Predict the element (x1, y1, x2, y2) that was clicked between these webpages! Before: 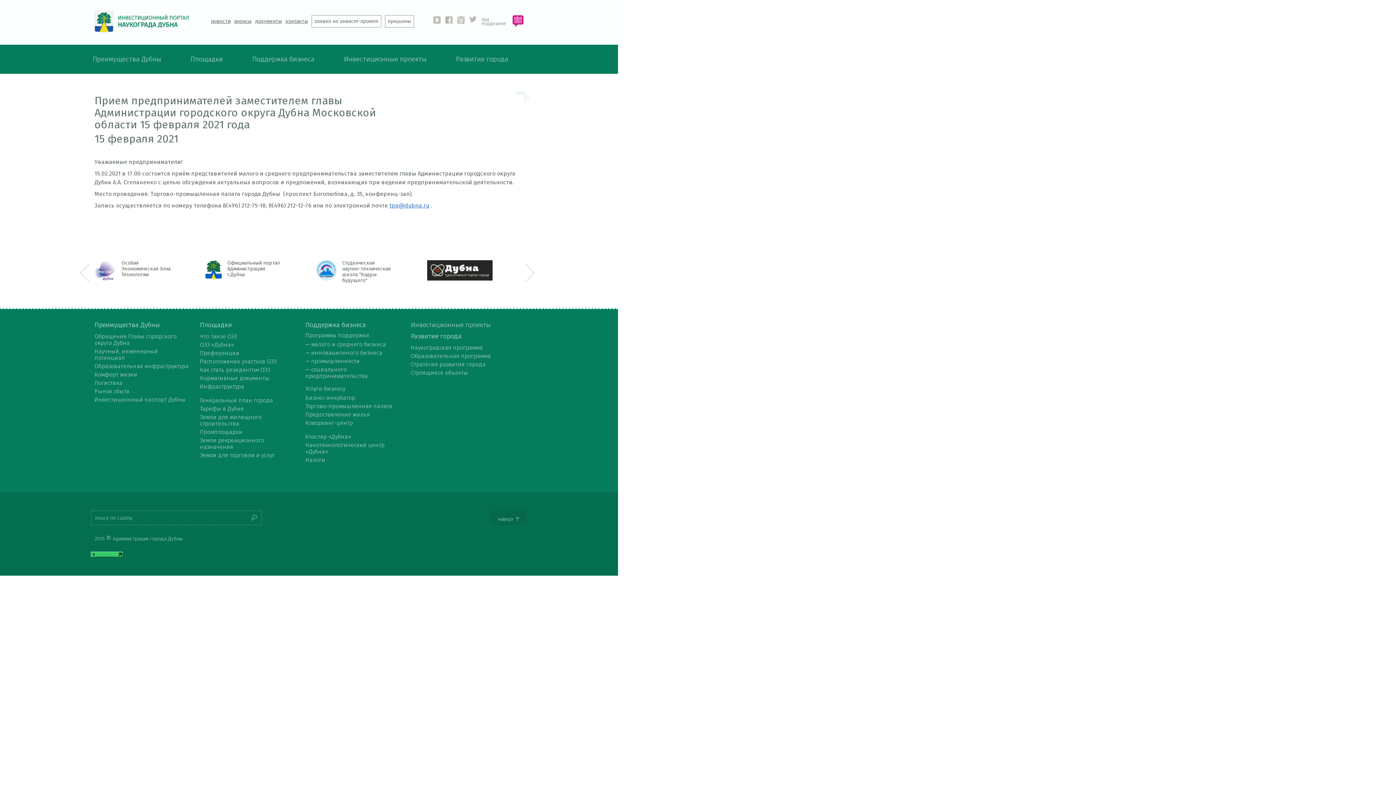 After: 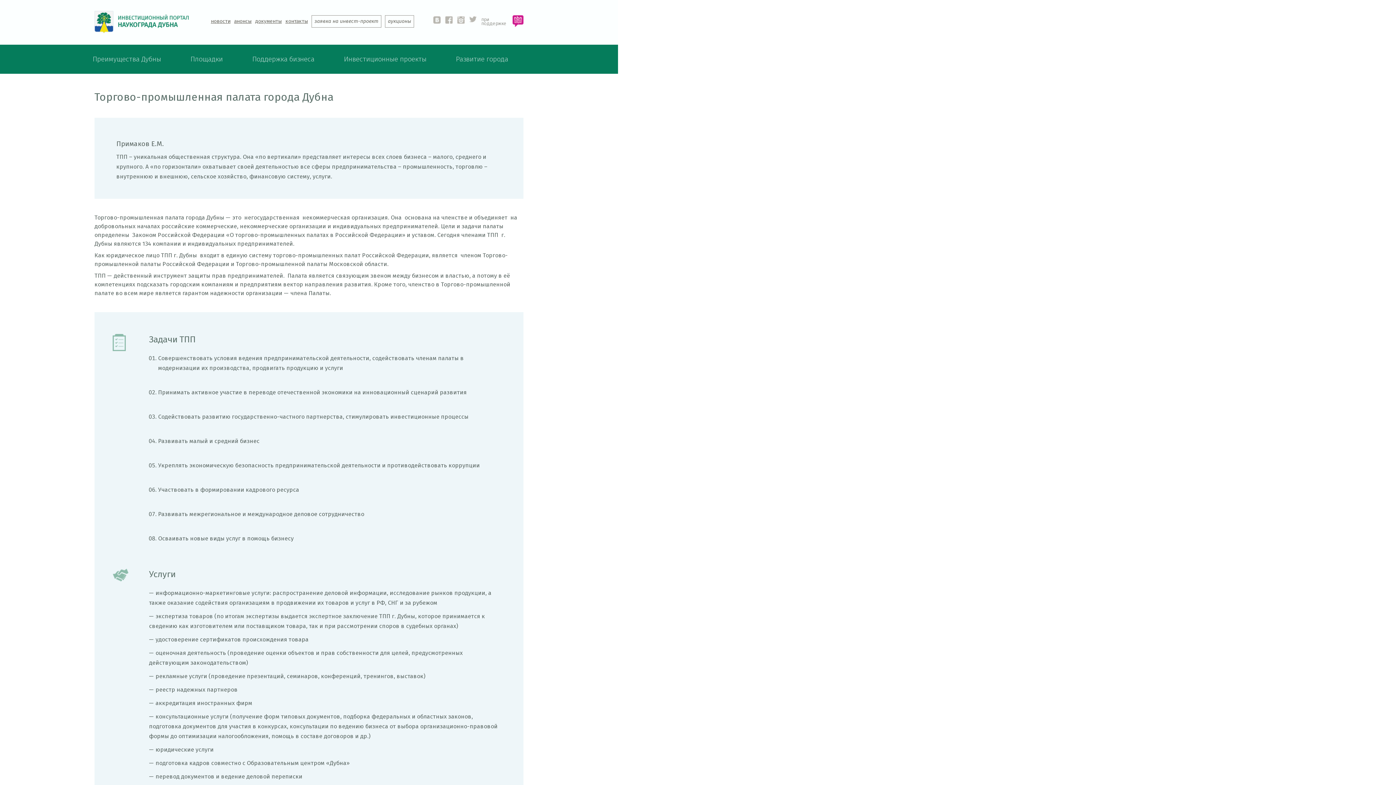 Action: bbox: (305, 402, 392, 409) label: Торгово-промышленная палата